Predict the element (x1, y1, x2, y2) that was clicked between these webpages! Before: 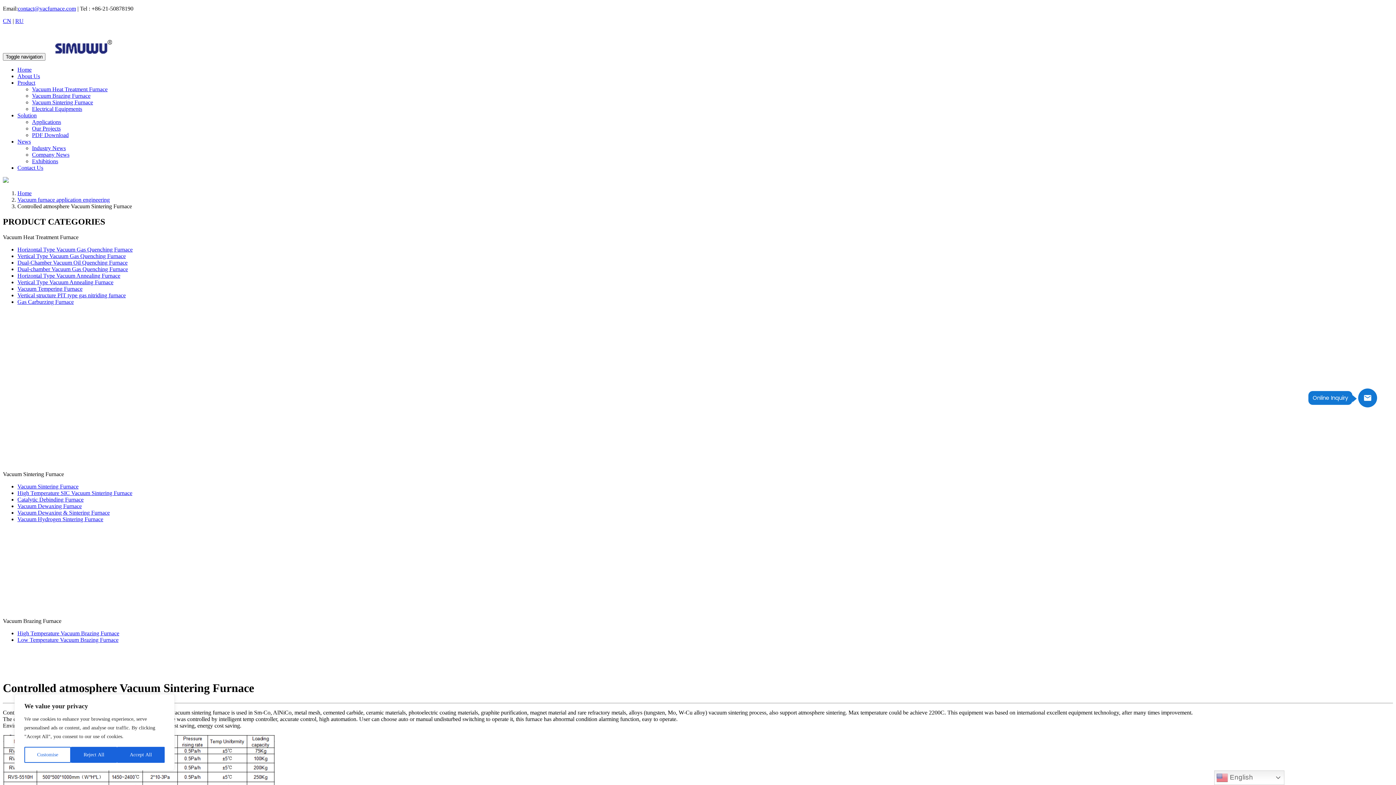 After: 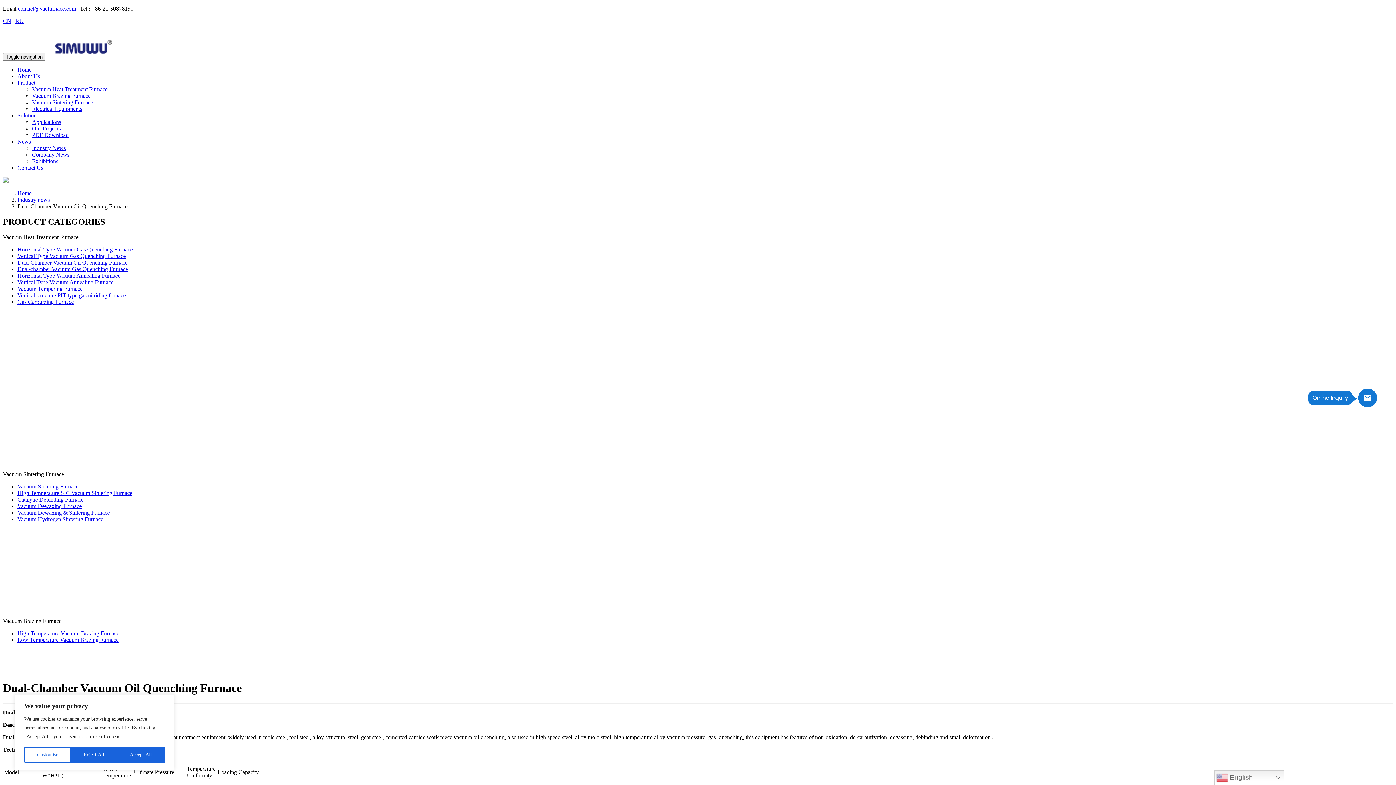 Action: bbox: (17, 259, 127, 265) label: Dual-Chamber Vacuum Oil Quenching Furnace